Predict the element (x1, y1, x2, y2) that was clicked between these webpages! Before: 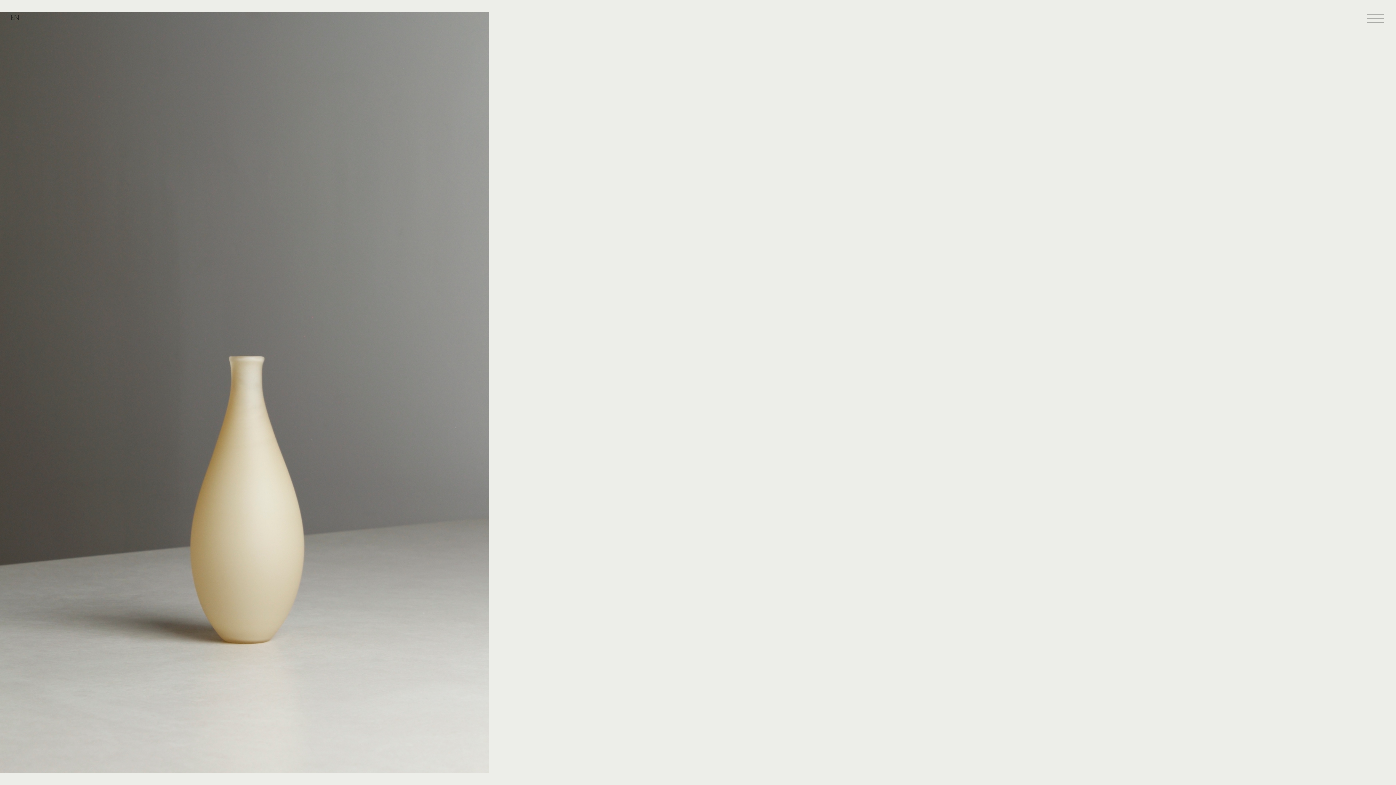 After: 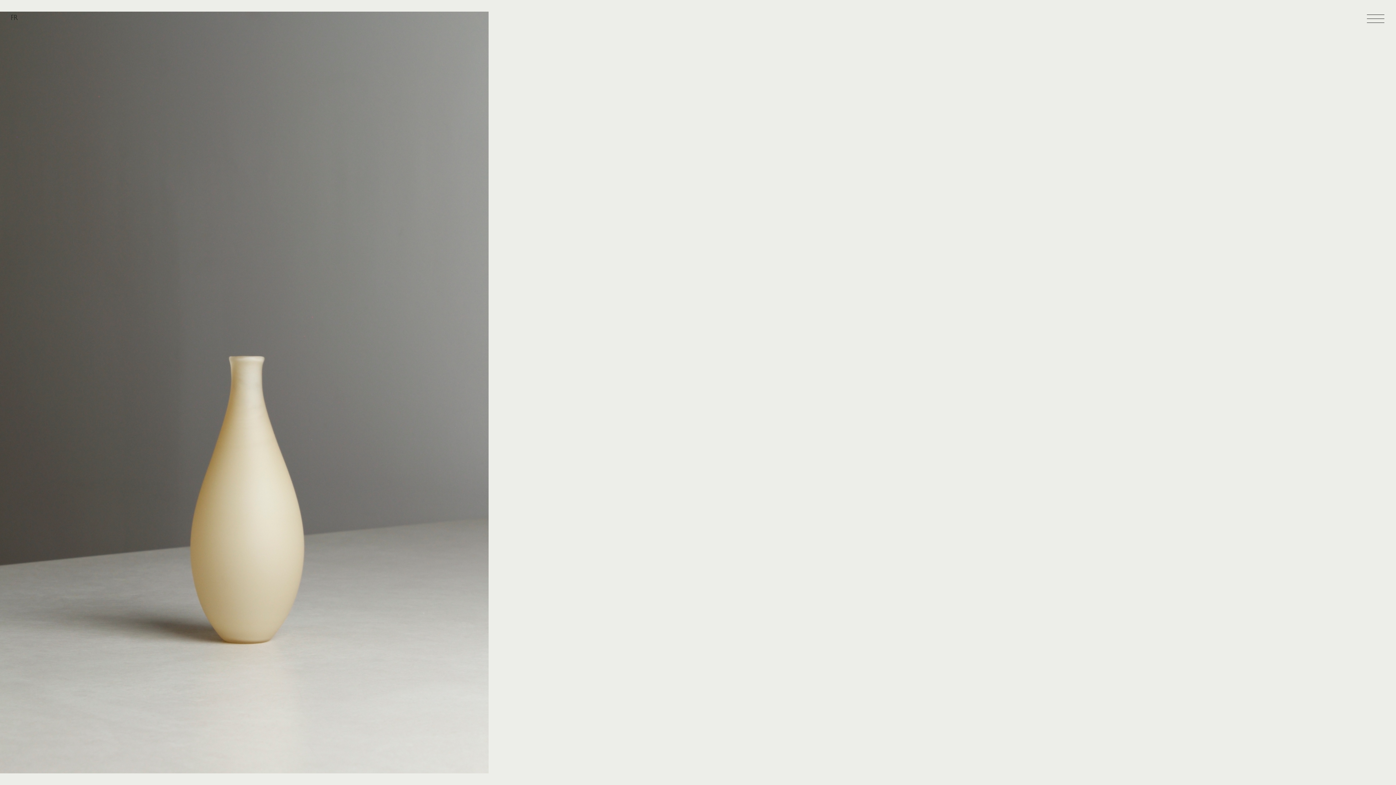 Action: label: EN bbox: (7, 13, 22, 22)